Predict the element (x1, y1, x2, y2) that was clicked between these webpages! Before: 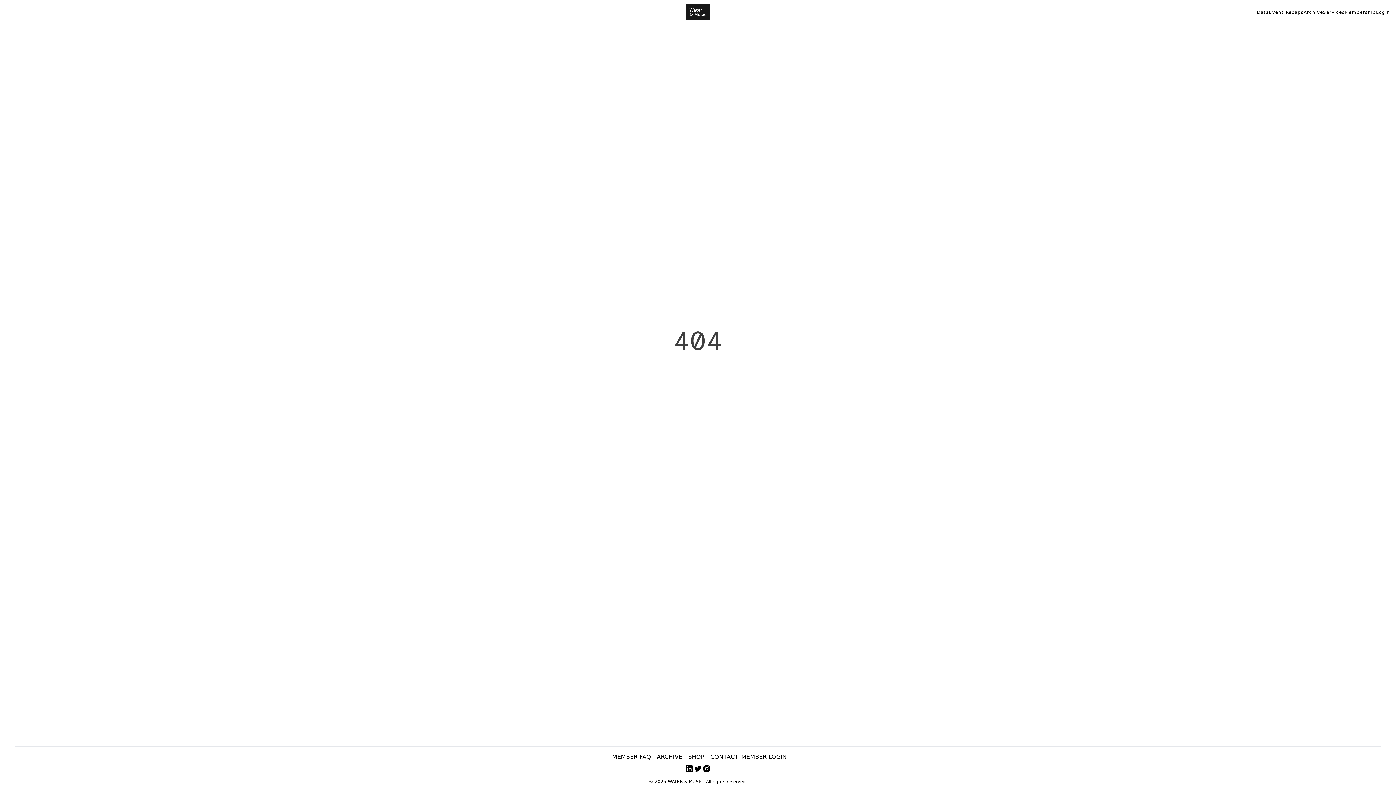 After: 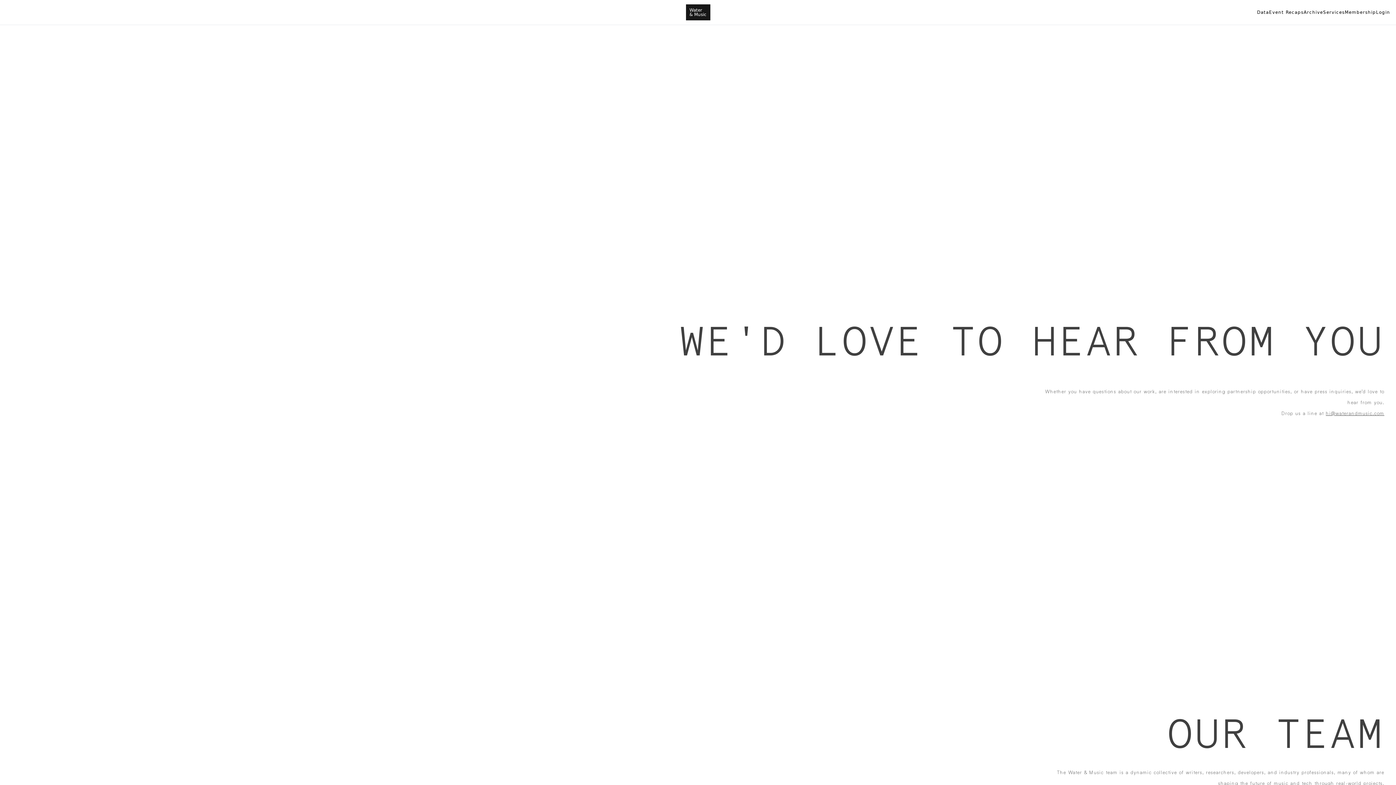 Action: bbox: (707, 753, 741, 761) label: CONTACT